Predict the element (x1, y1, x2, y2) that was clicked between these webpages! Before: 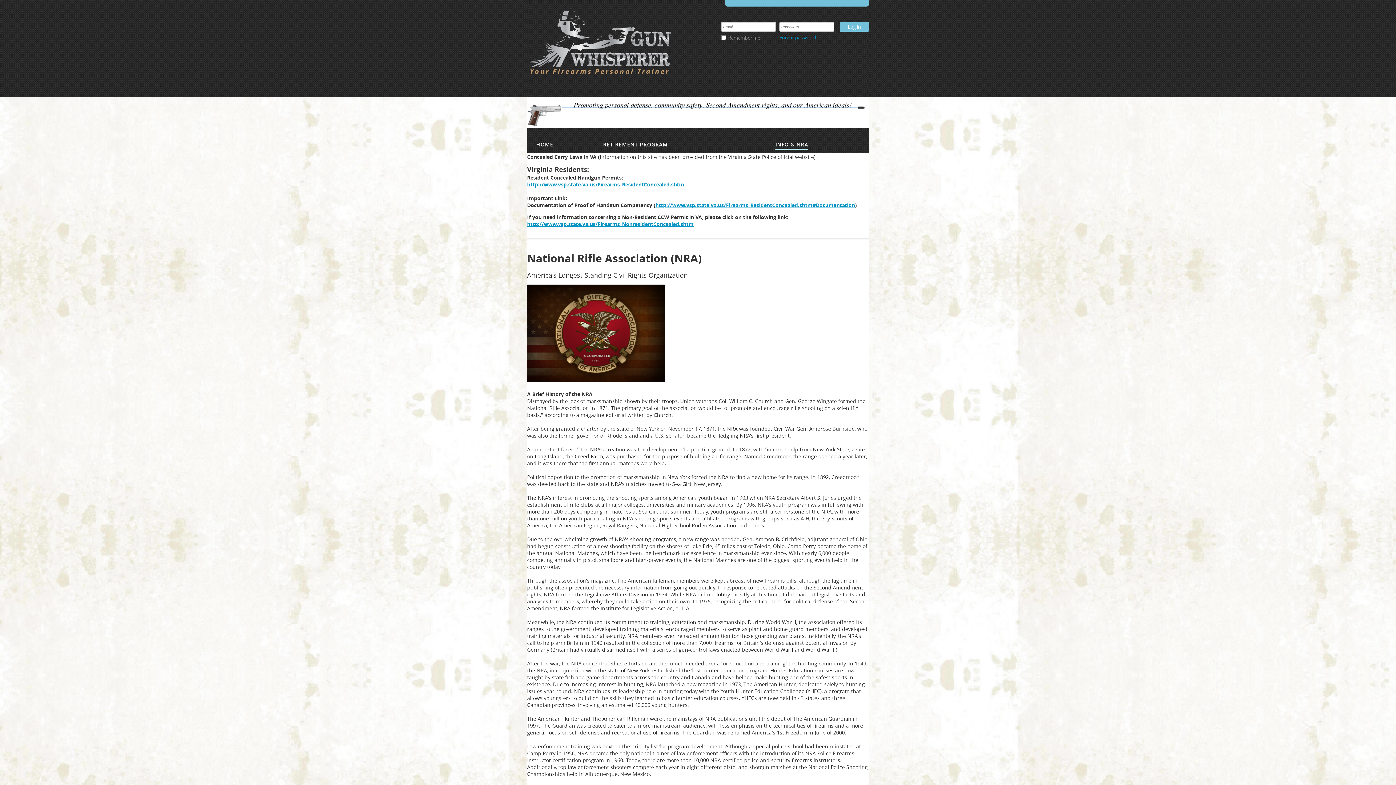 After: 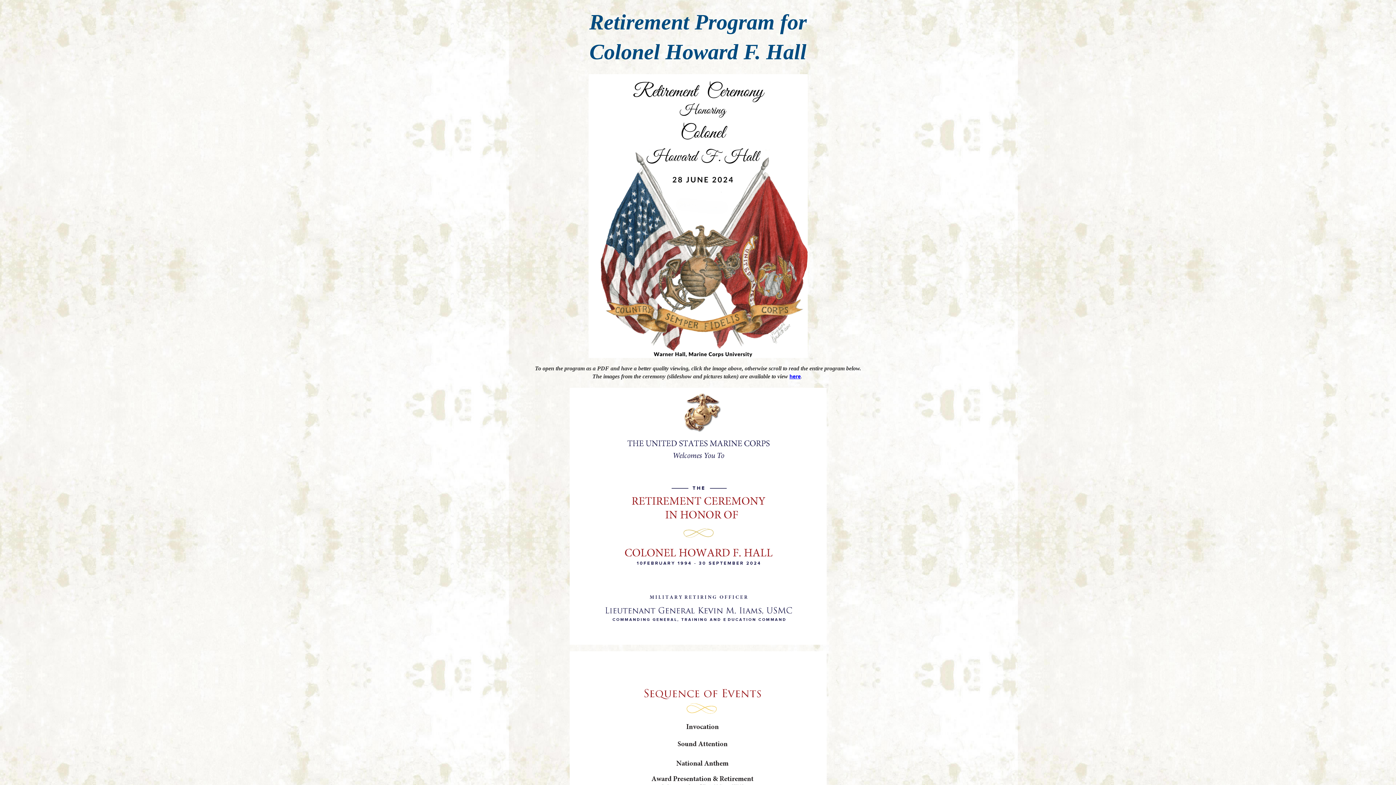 Action: label: RETIREMENT PROGRAM bbox: (598, 135, 672, 153)